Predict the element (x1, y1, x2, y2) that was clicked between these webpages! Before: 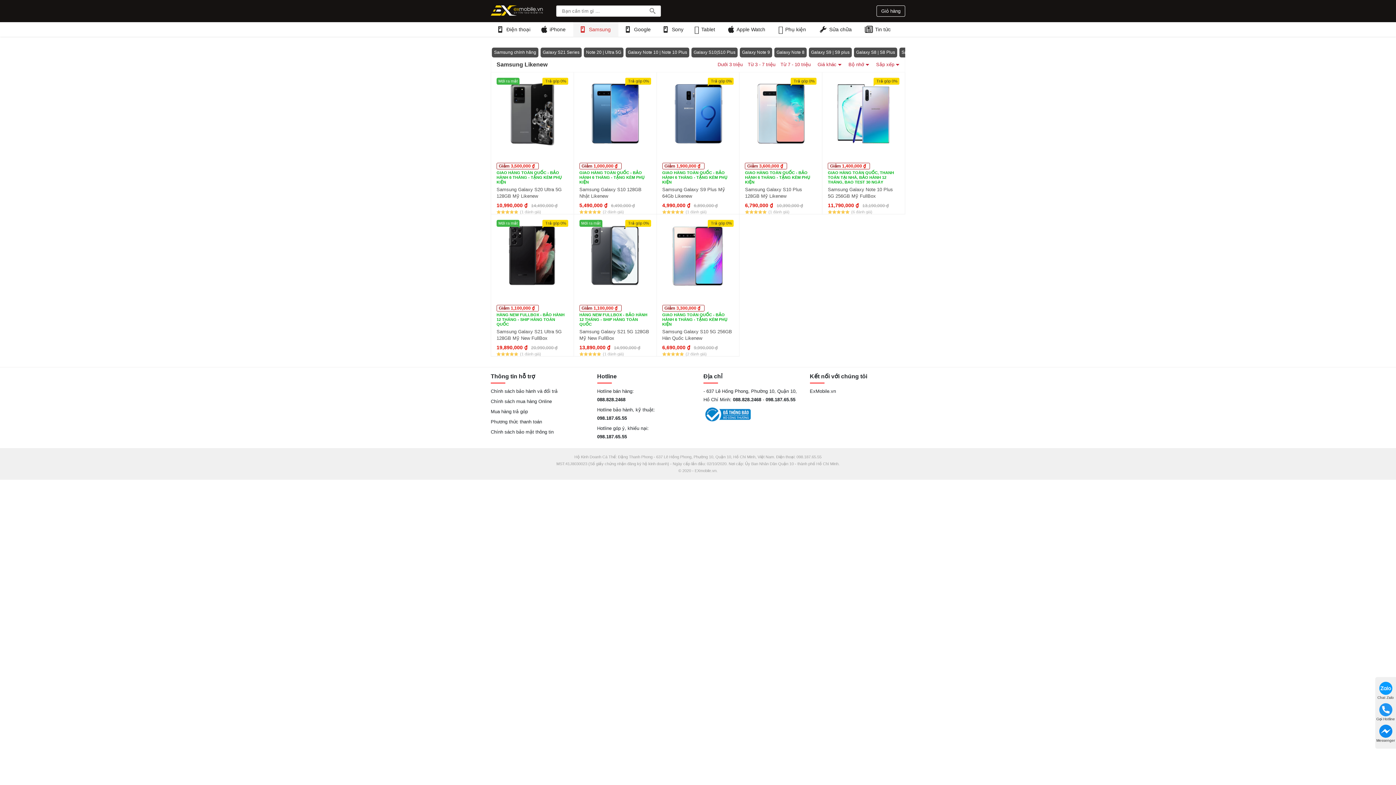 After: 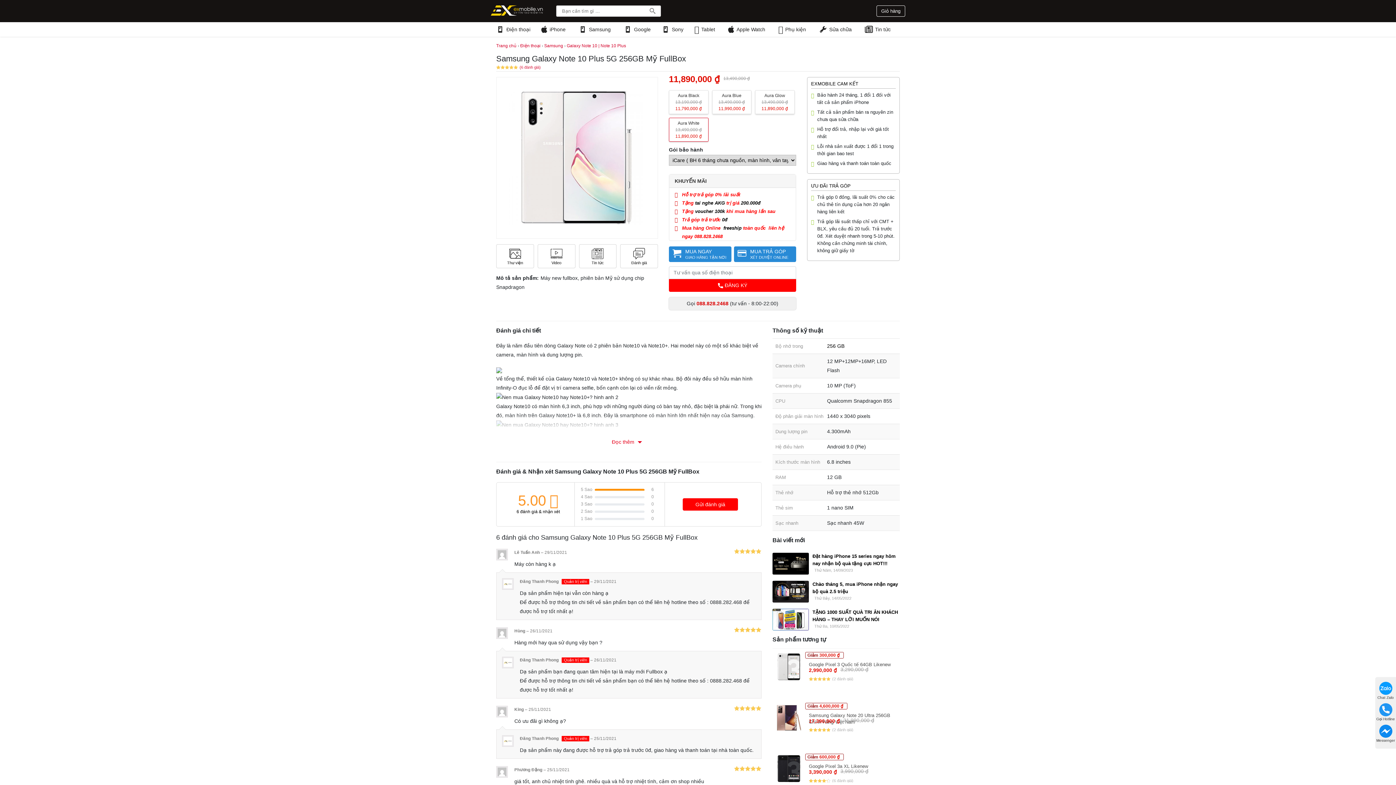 Action: bbox: (828, 162, 899, 219) label: Giảm 1,400,000 ₫
Trả góp 0%
GIAO HÀNG TOÀN QUỐC, THANH TOÁN TẠI NHÀ, BẢO HÀNH 12 THÁNG, BAO TEST 30 NGÀY
Samsung Galaxy Note 10 Plus 5G 256GB Mỹ FullBox
13,190,000 ₫
11,790,000 ₫
Được xếp hạng 5.00 5 sao
(6 đánh giá)